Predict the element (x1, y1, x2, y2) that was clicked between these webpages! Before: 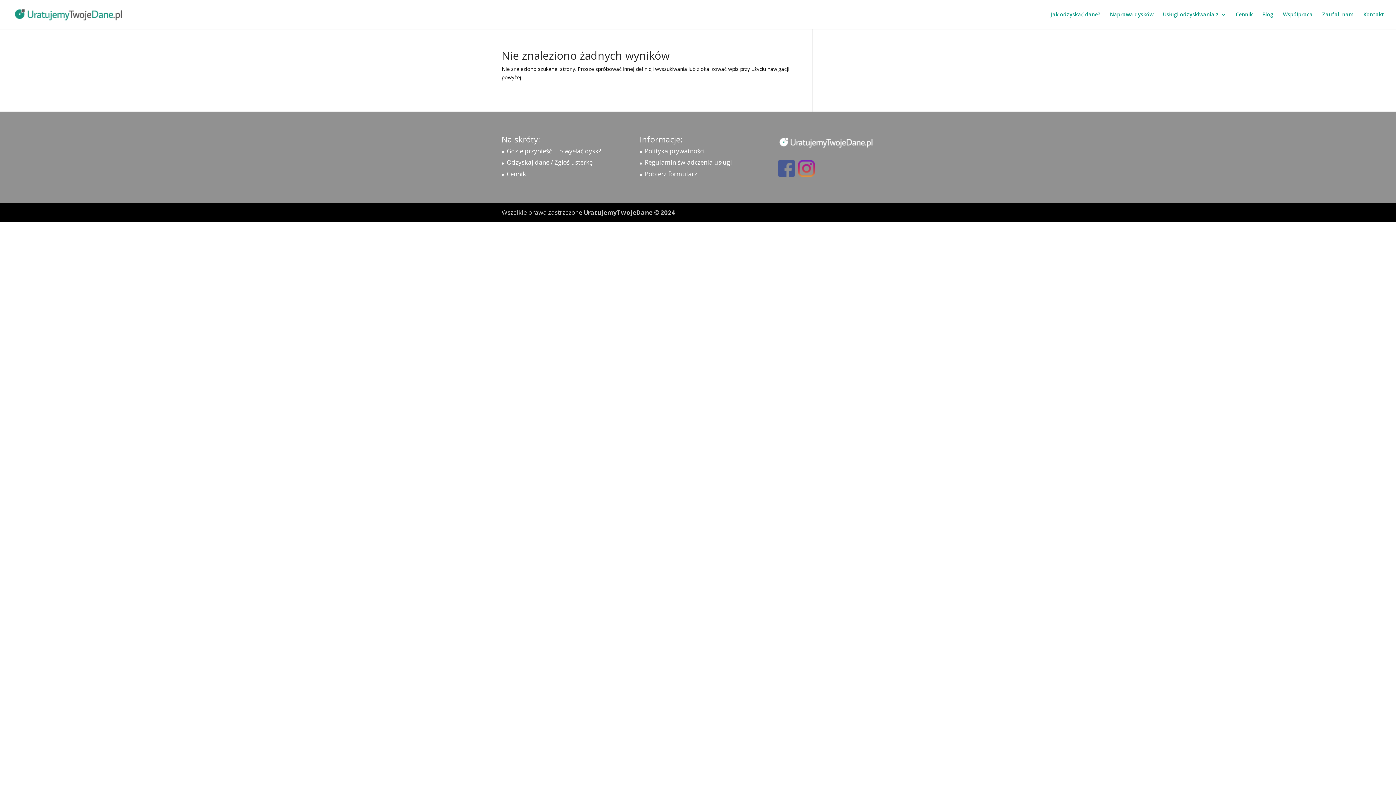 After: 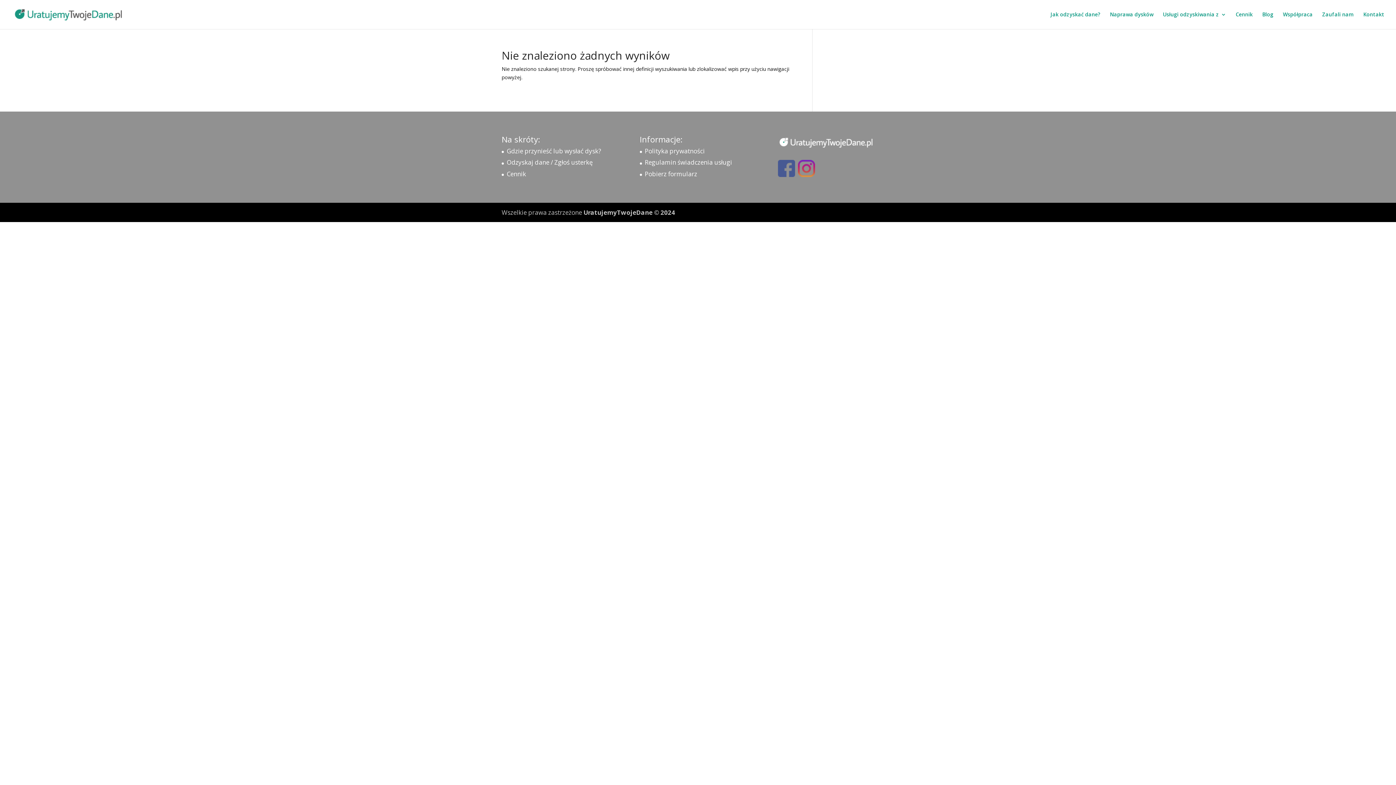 Action: bbox: (778, 170, 795, 178)